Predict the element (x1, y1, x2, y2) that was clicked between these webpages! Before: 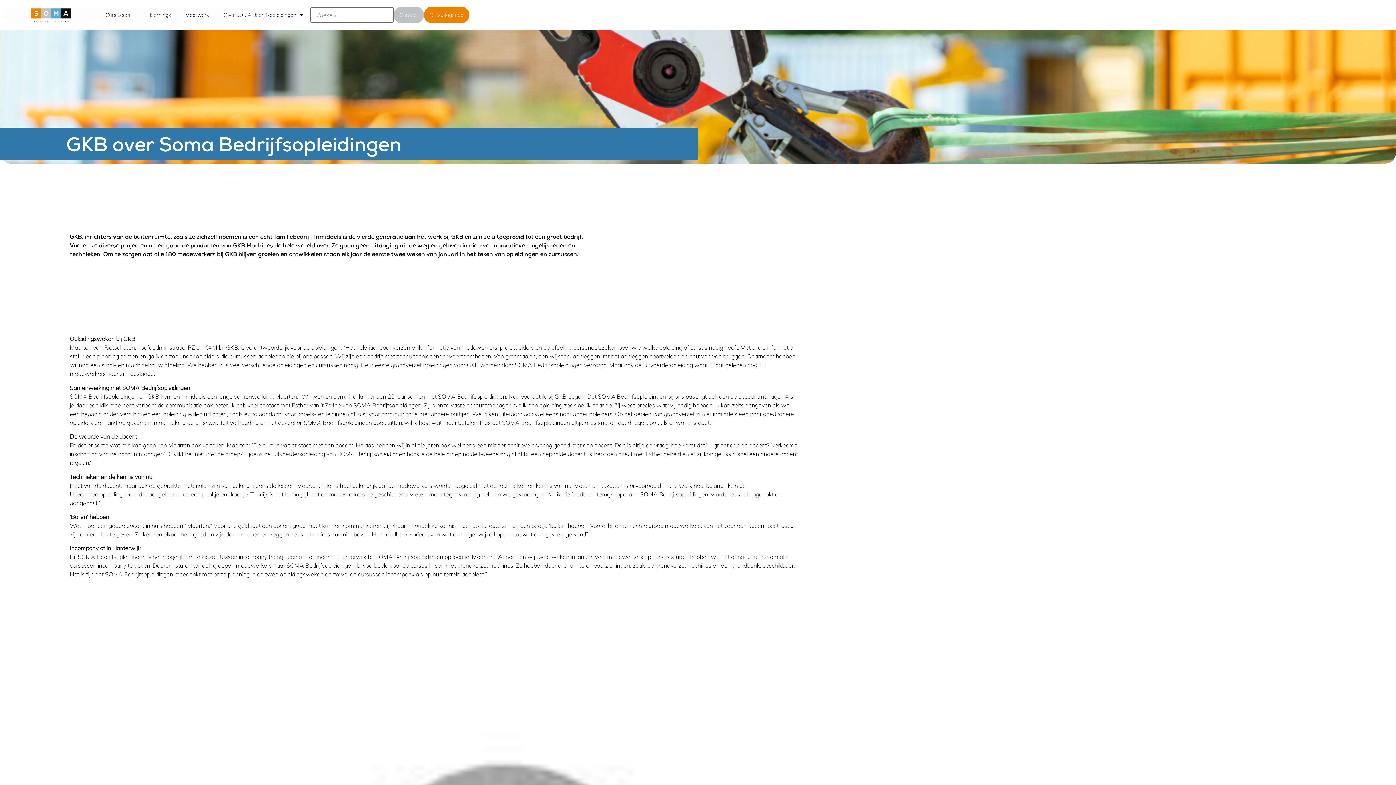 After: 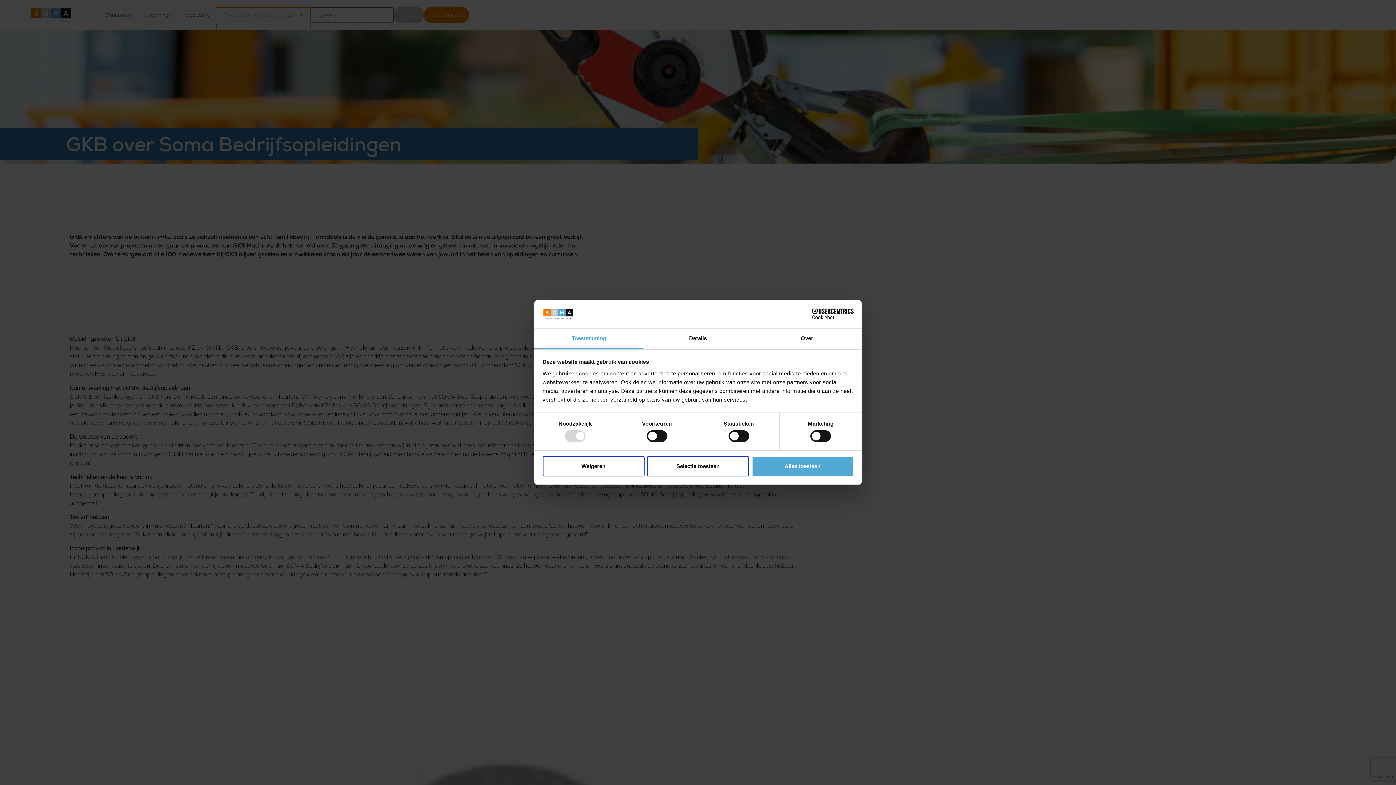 Action: label: Over SOMA Bedrijfsopleidingen bbox: (216, 6, 310, 23)